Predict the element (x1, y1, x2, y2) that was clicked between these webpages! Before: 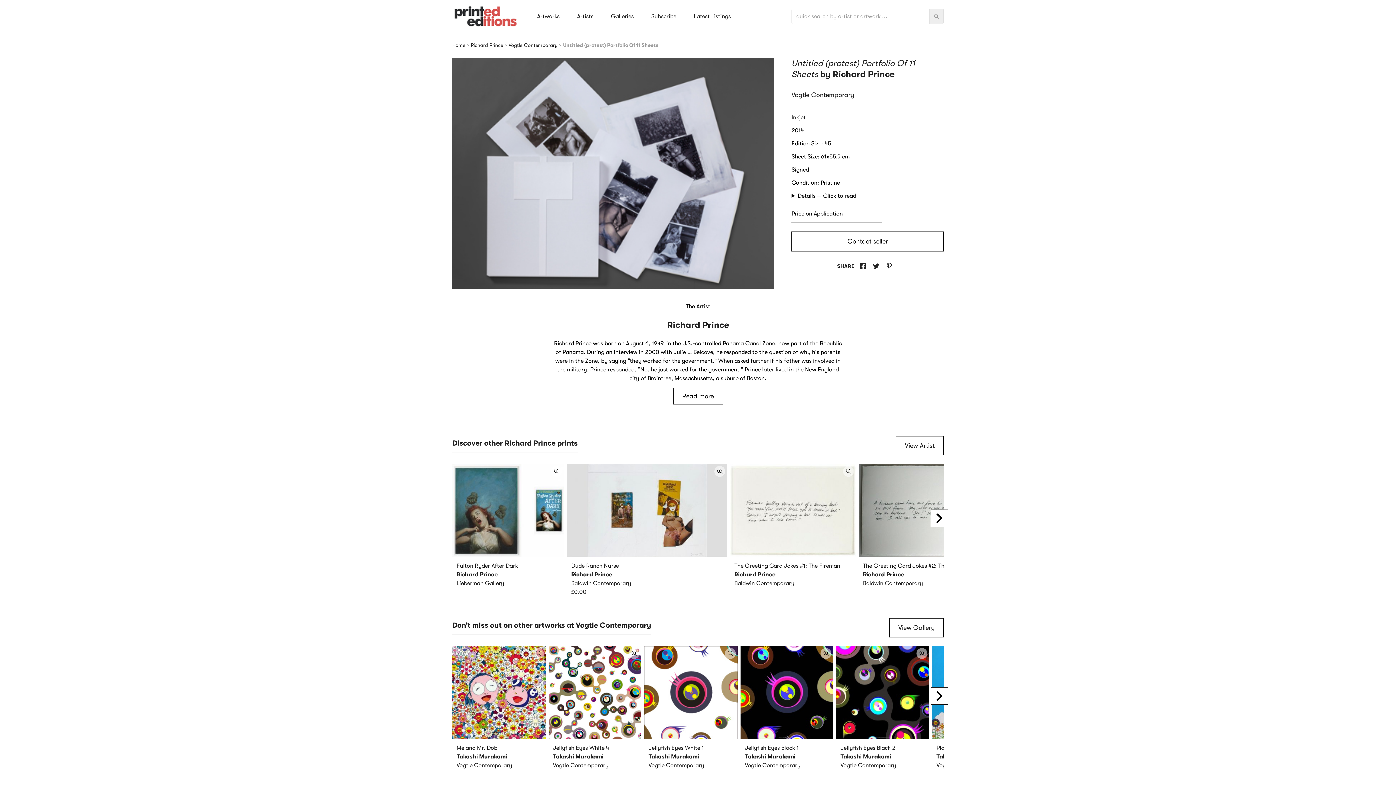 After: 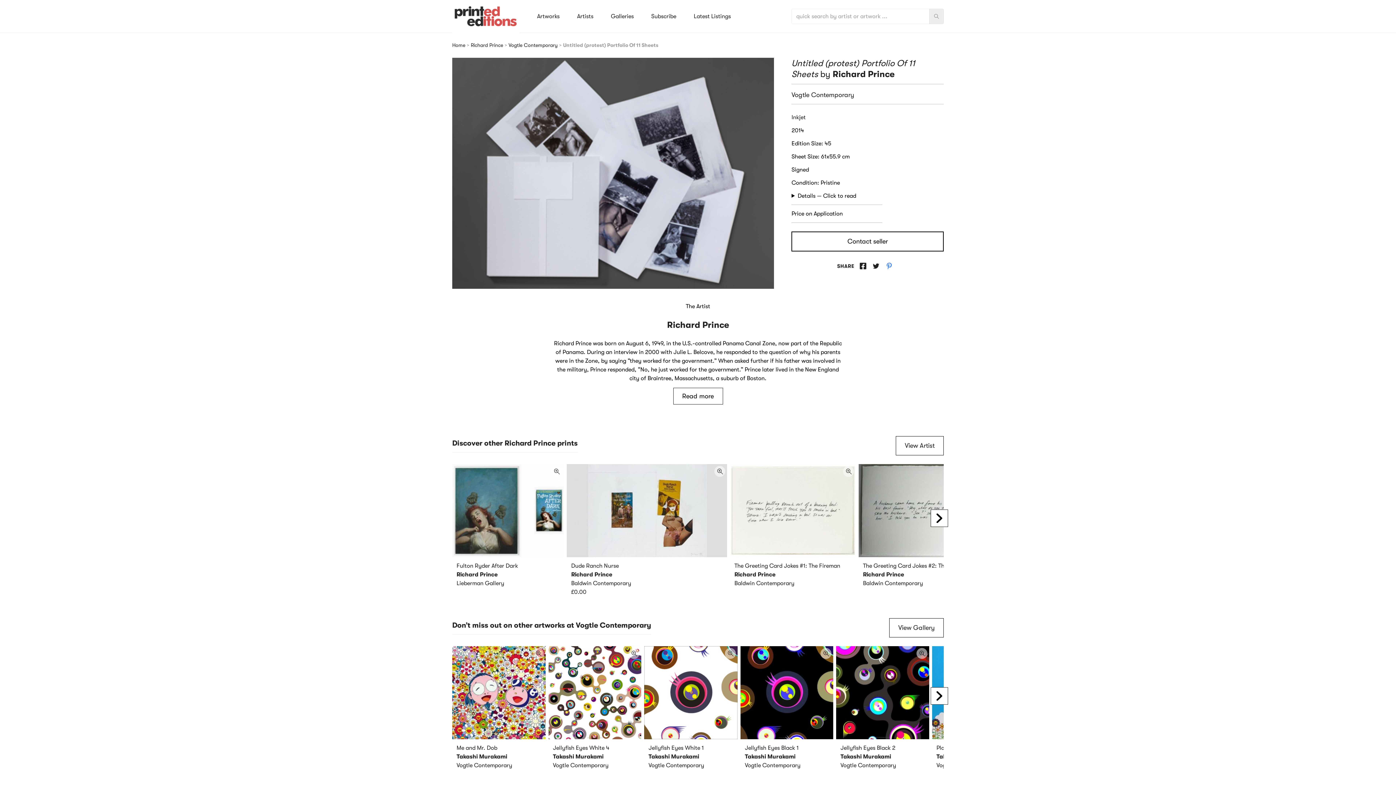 Action: bbox: (885, 261, 893, 270) label: Share on Pinterest